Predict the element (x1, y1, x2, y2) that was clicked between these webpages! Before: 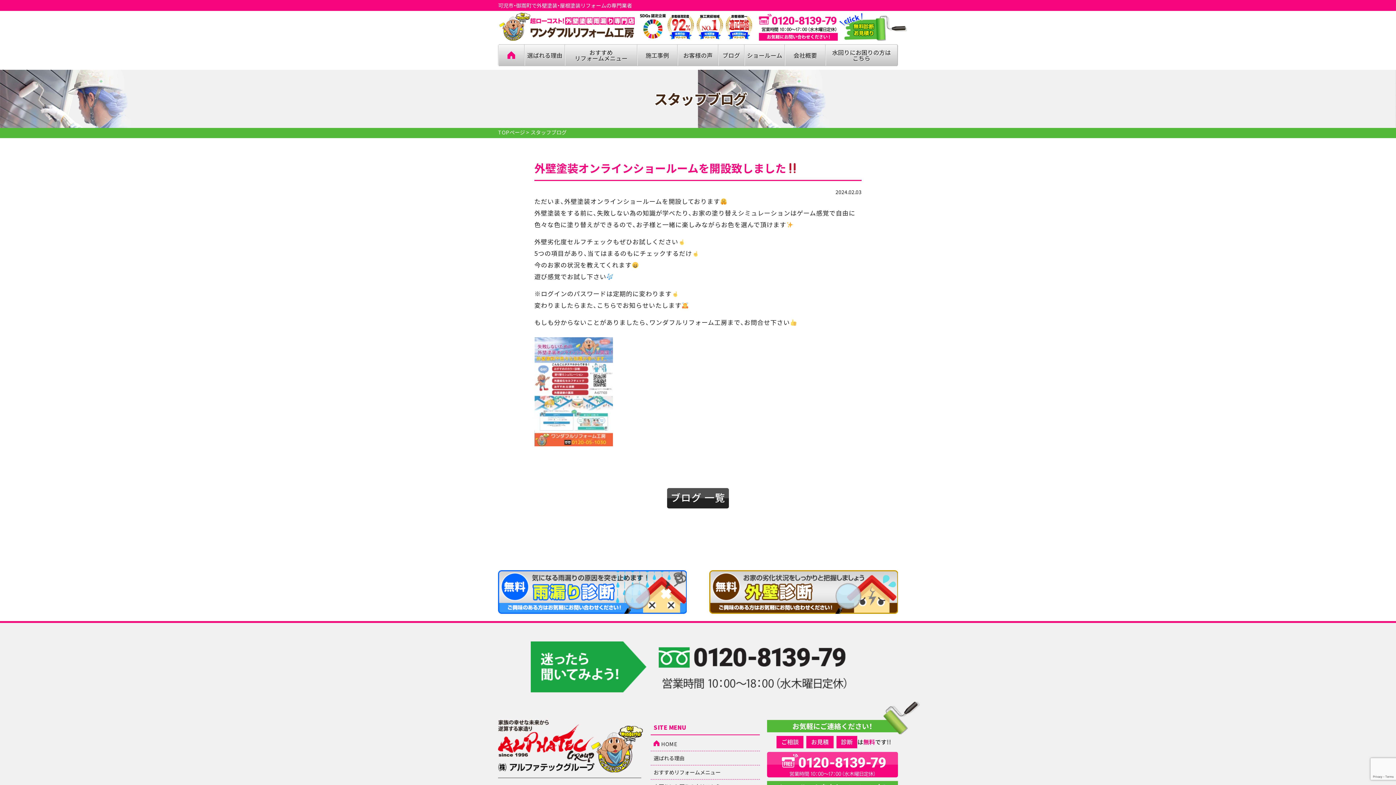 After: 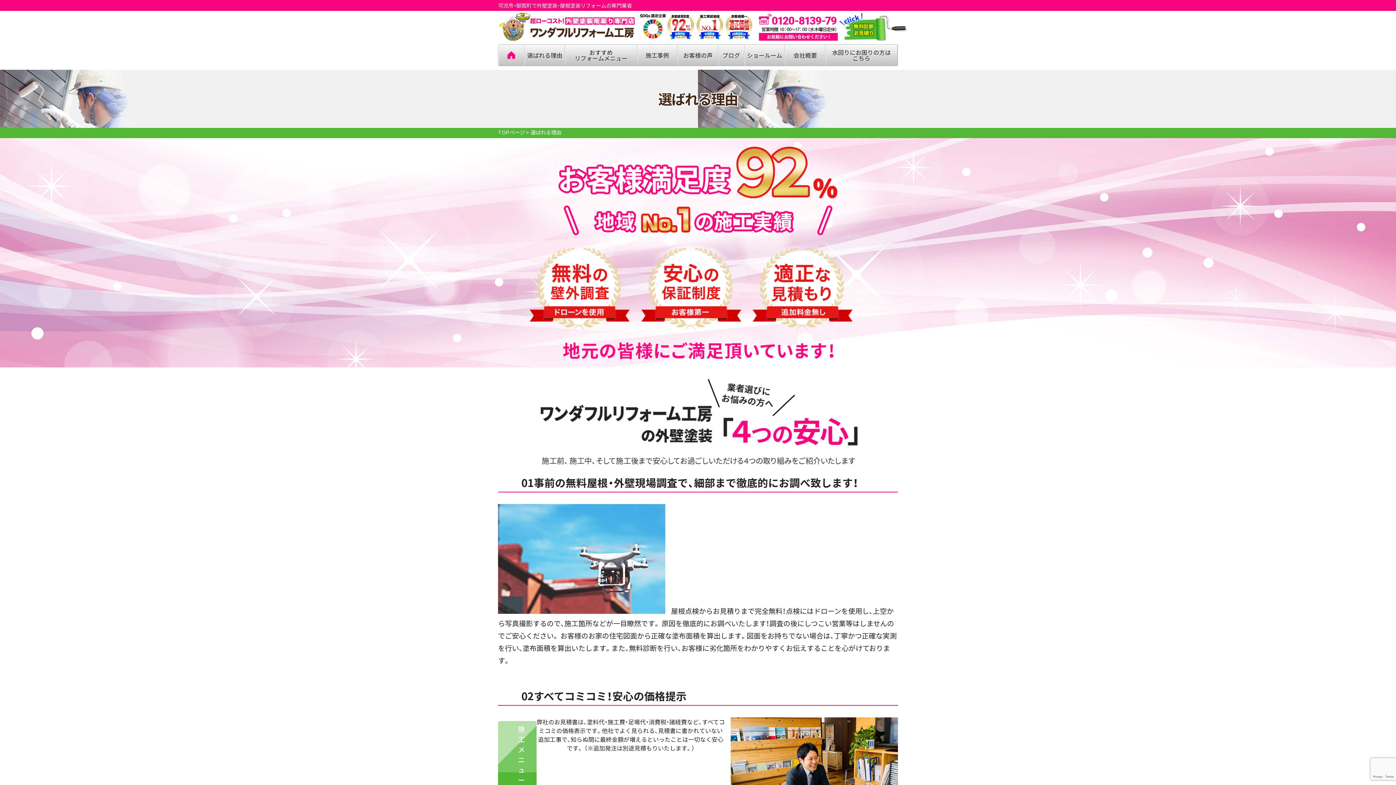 Action: bbox: (527, 52, 562, 58) label: 選ばれる理由